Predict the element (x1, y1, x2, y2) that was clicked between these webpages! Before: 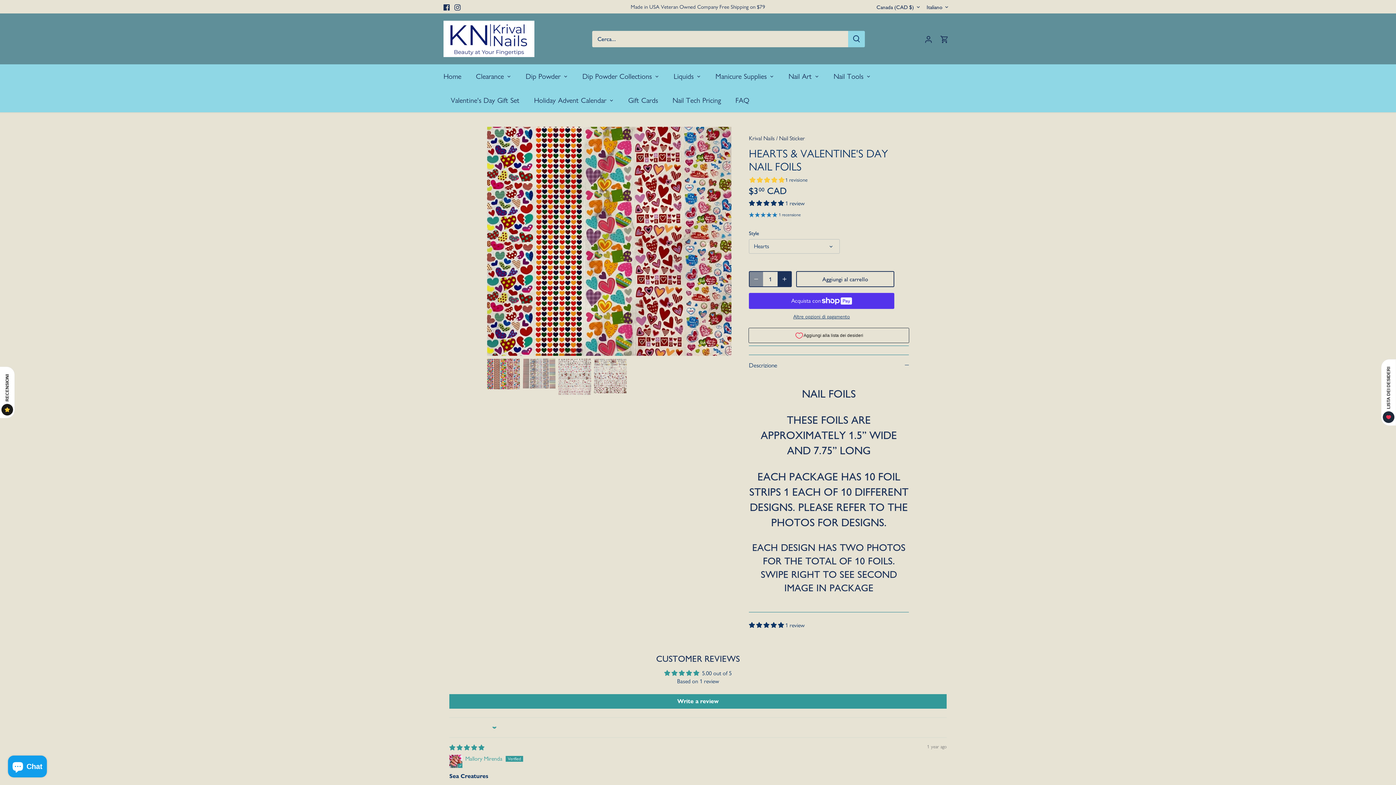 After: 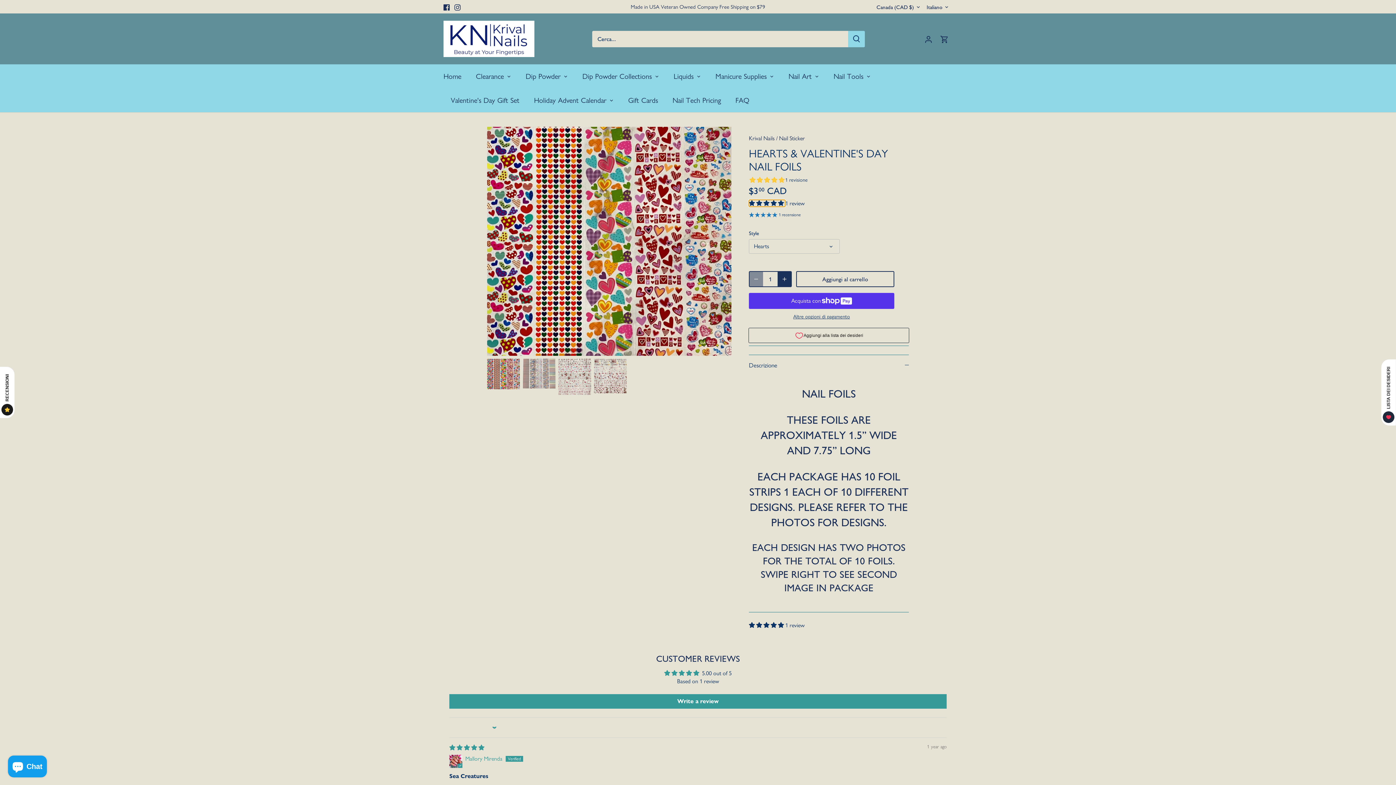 Action: bbox: (749, 200, 785, 206) label: 5.00 stars